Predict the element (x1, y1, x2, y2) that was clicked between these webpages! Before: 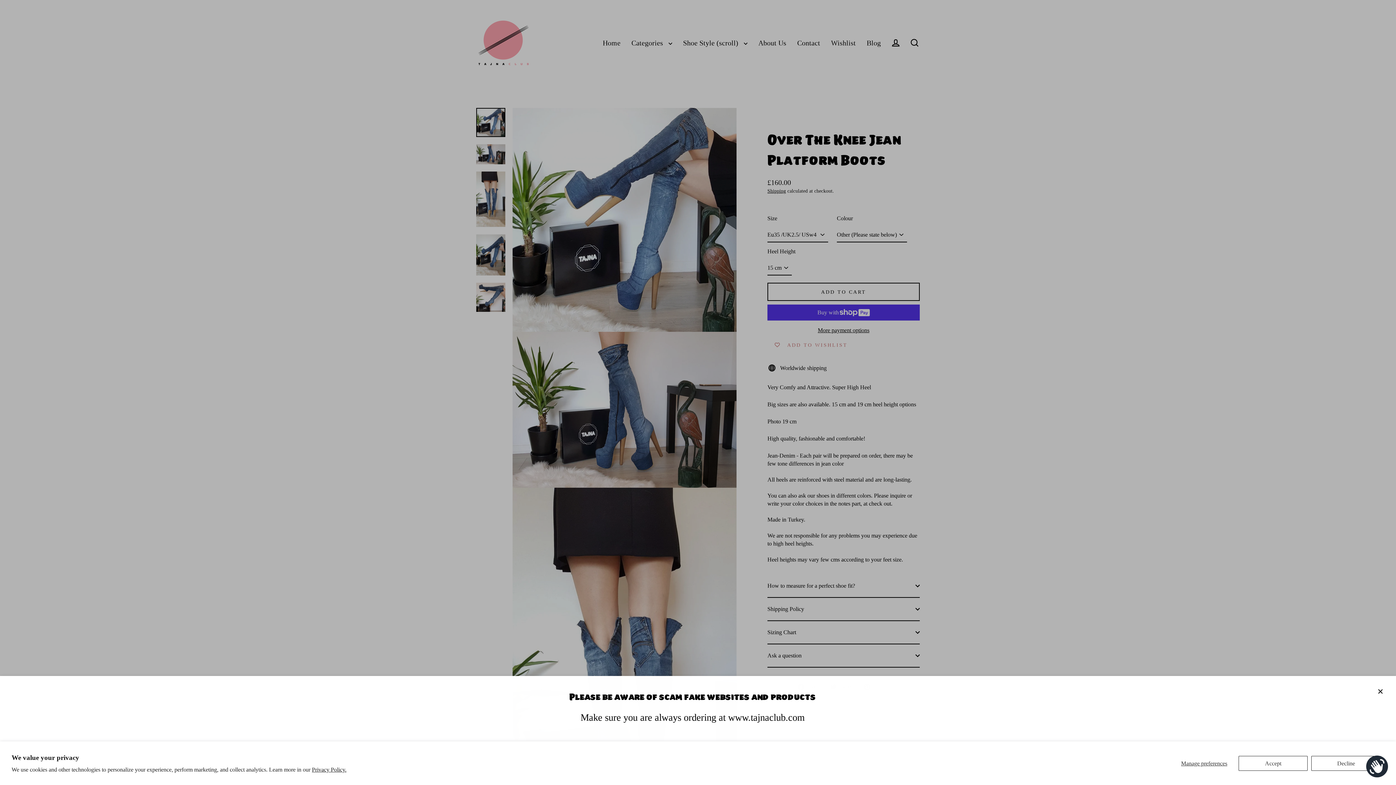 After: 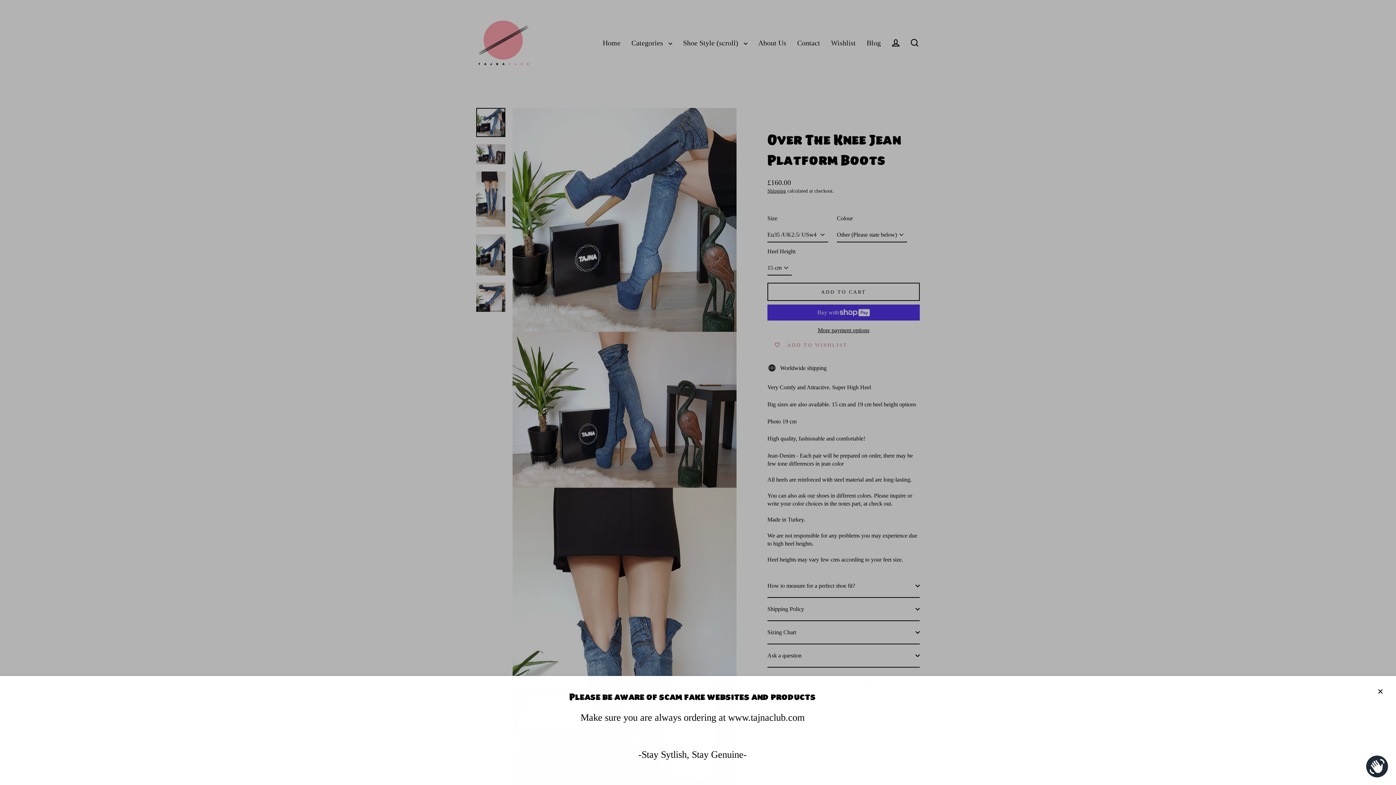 Action: bbox: (1238, 756, 1308, 771) label: Accept